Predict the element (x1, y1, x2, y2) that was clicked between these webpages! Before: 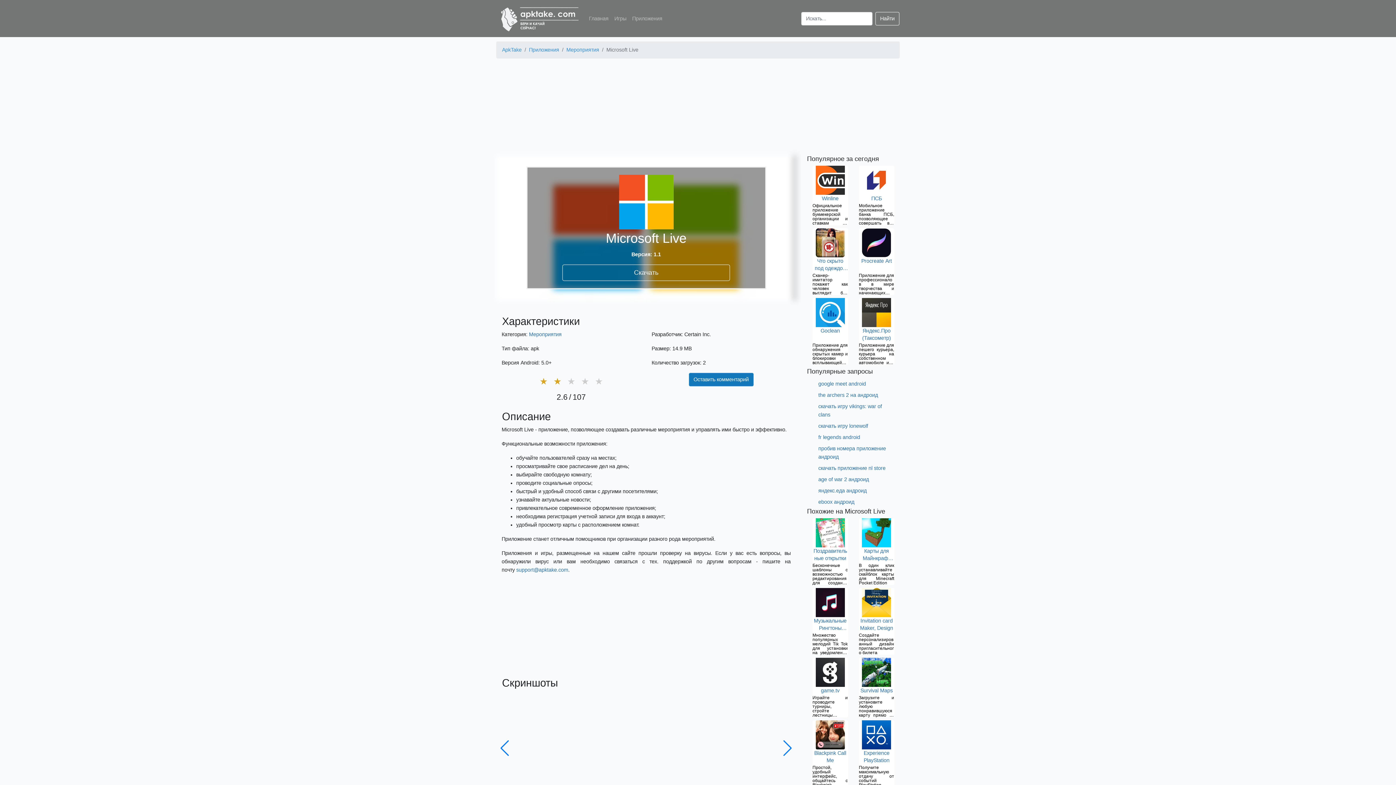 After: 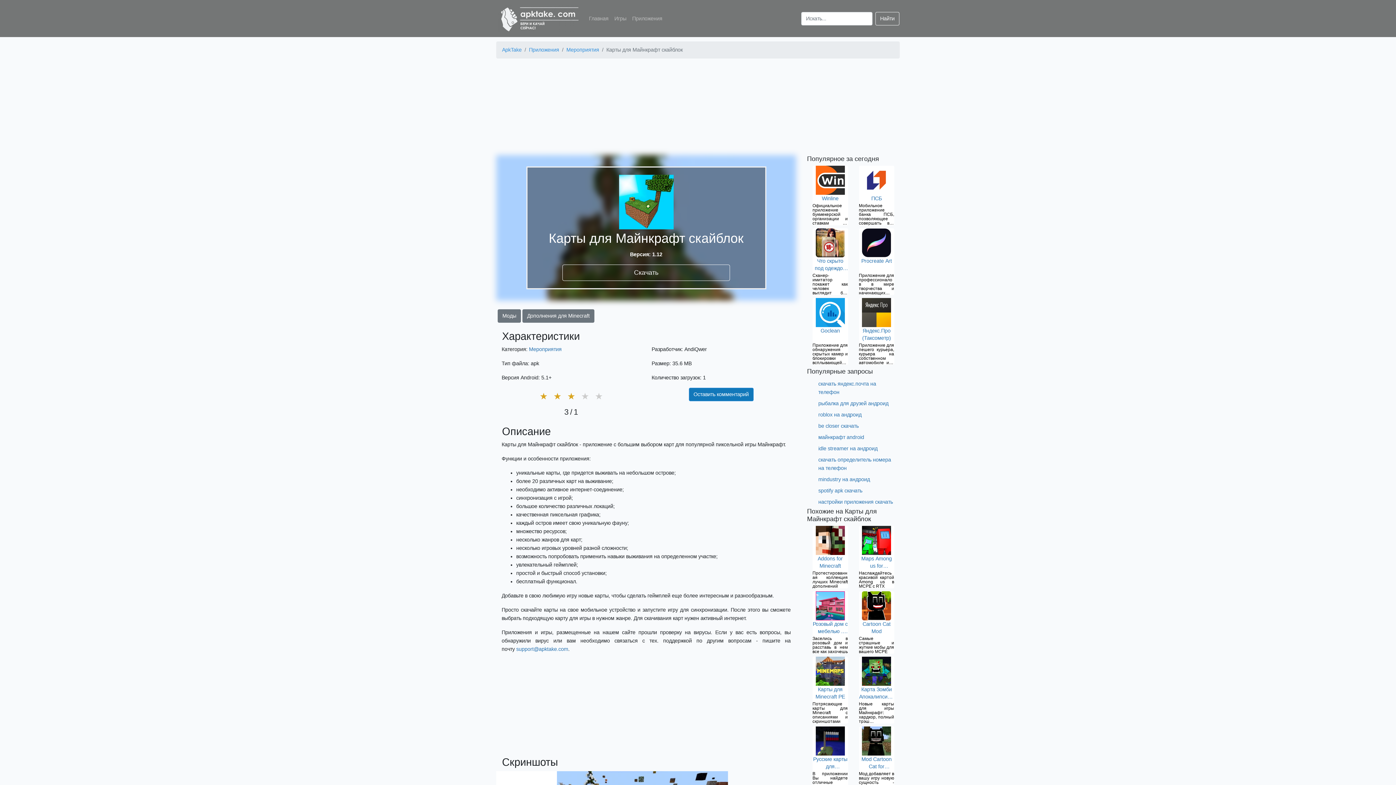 Action: label: Карты для Майнкрафт скайблок bbox: (859, 547, 894, 562)